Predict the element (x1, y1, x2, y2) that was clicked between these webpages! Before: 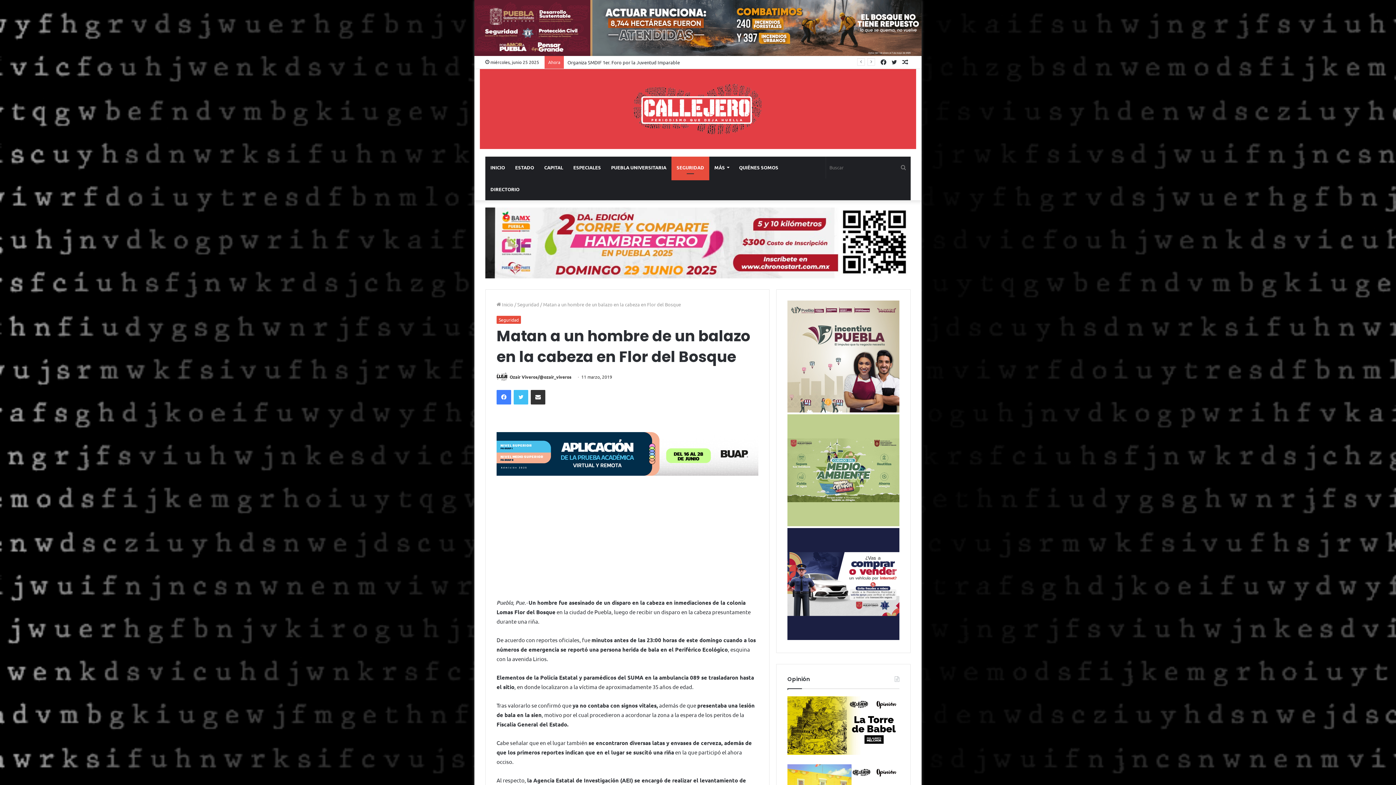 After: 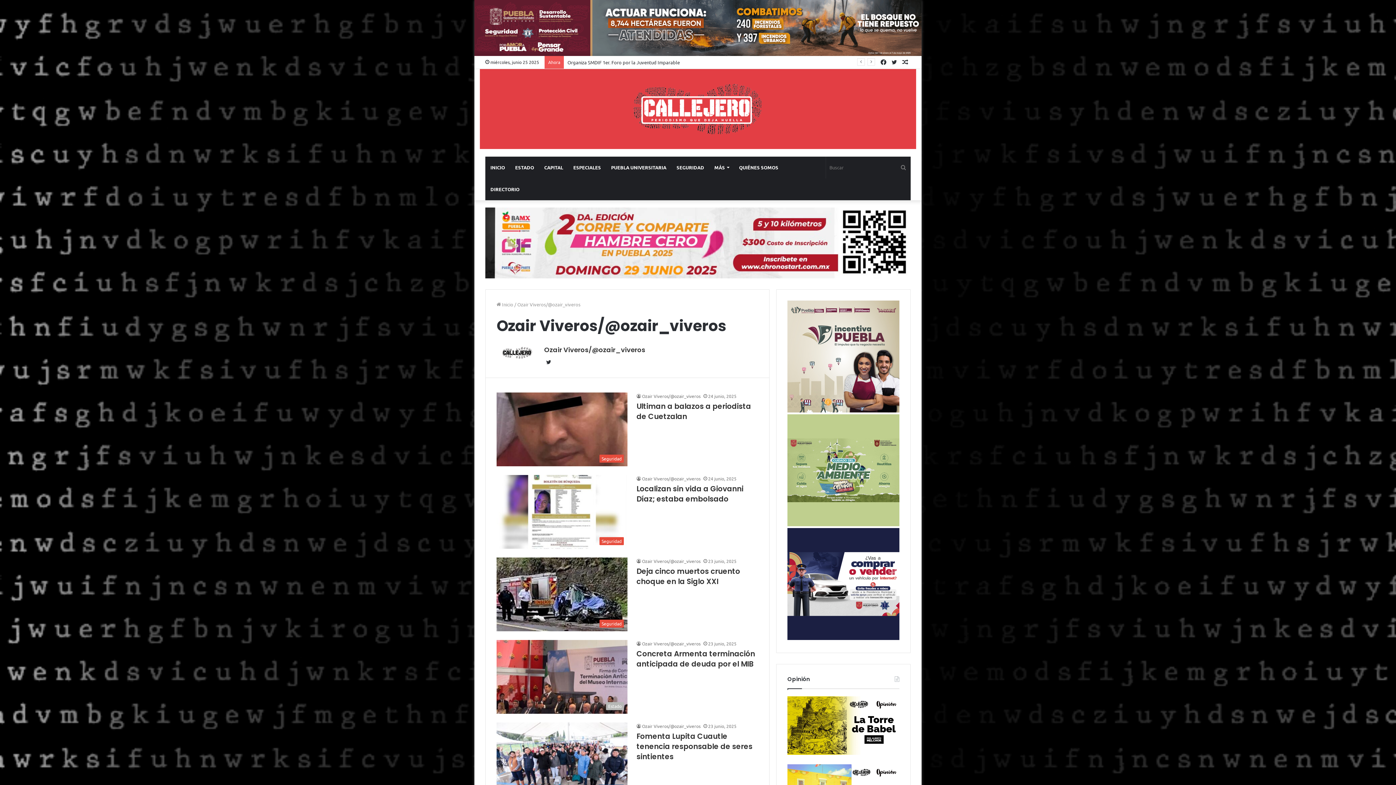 Action: bbox: (496, 374, 508, 379)